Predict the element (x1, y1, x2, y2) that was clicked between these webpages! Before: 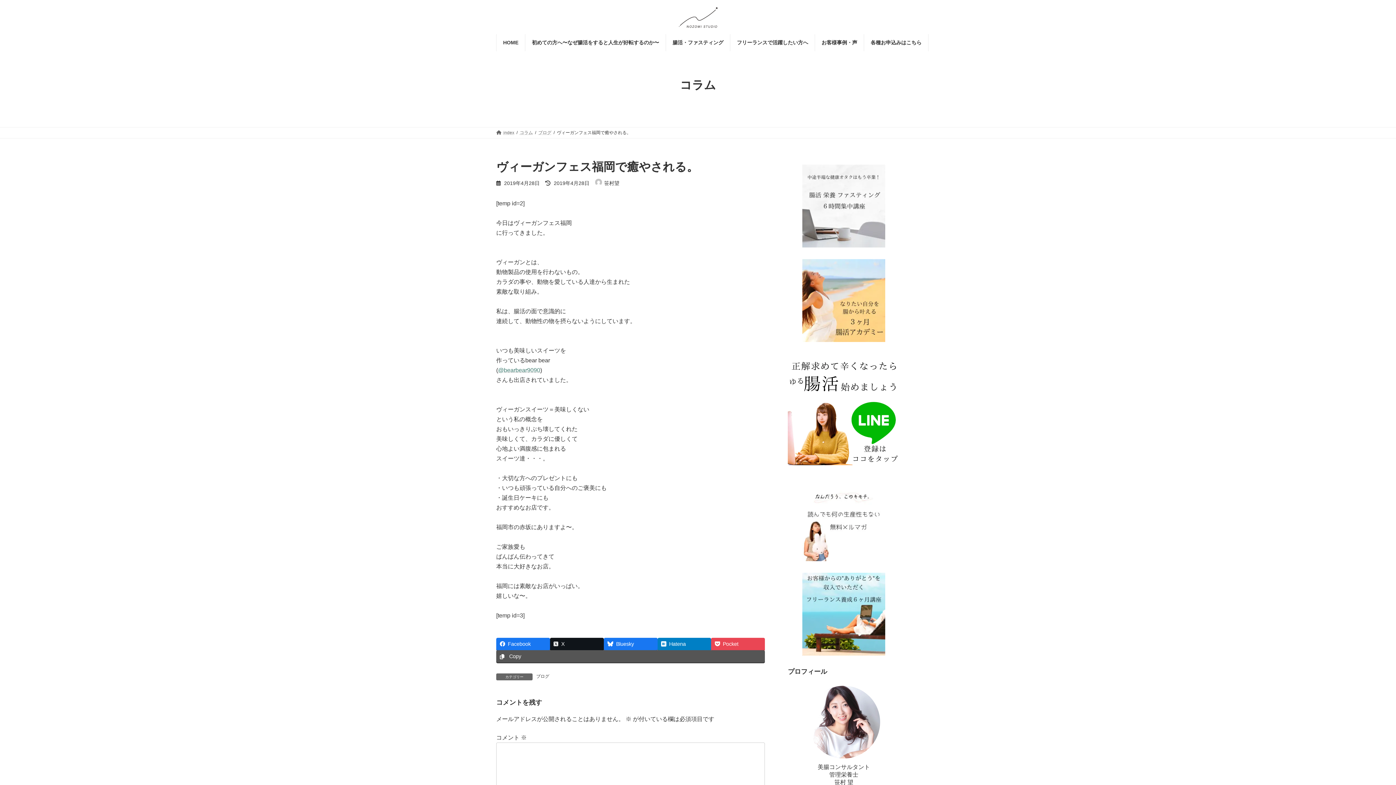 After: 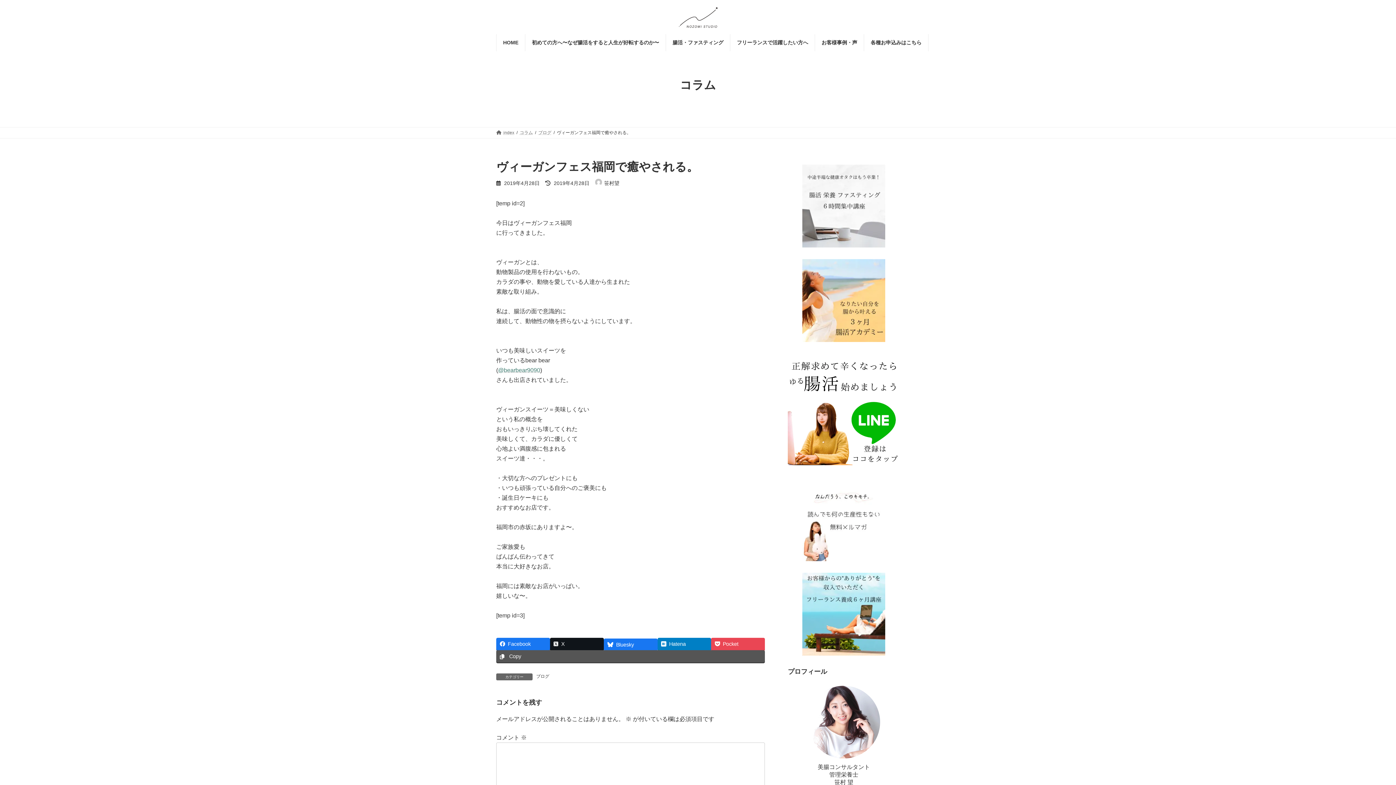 Action: label: Bluesky bbox: (603, 638, 657, 650)